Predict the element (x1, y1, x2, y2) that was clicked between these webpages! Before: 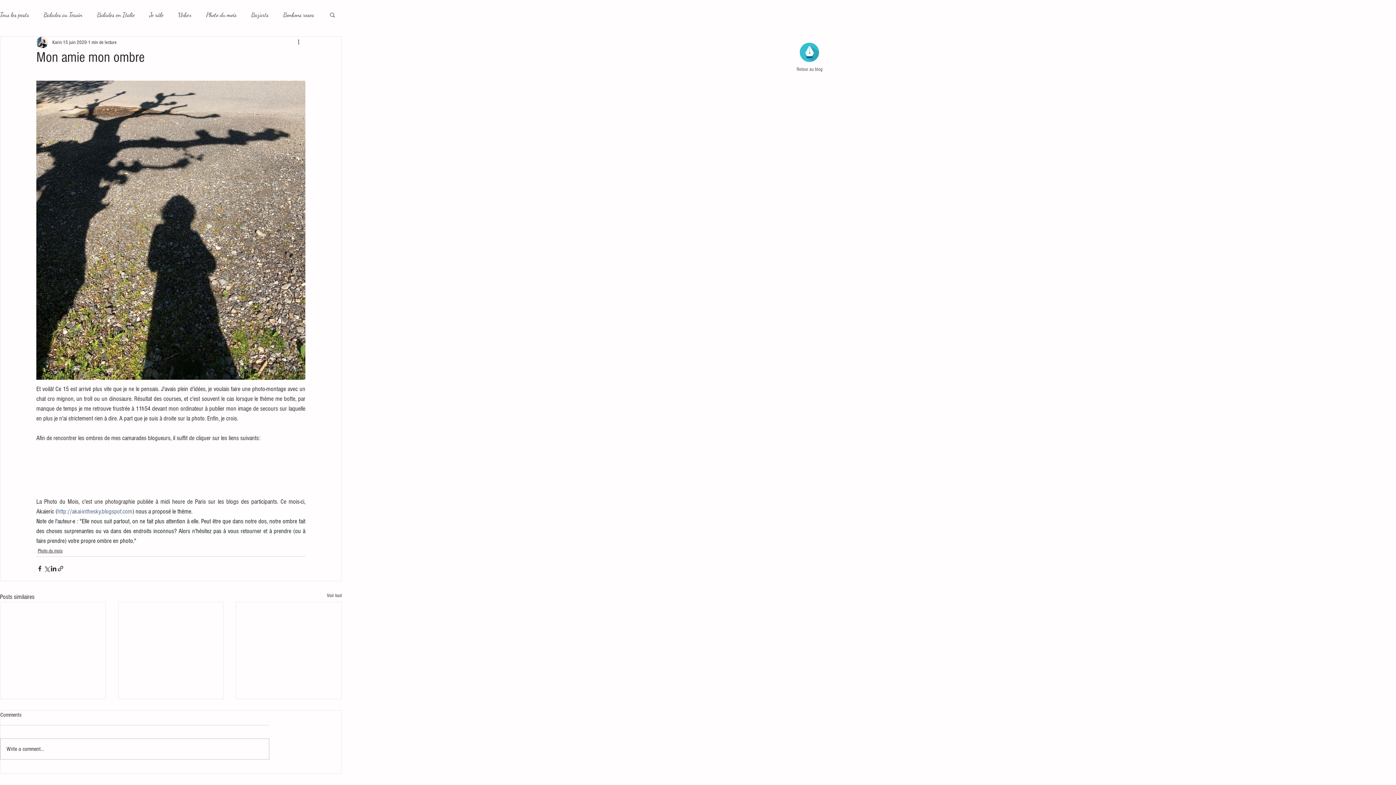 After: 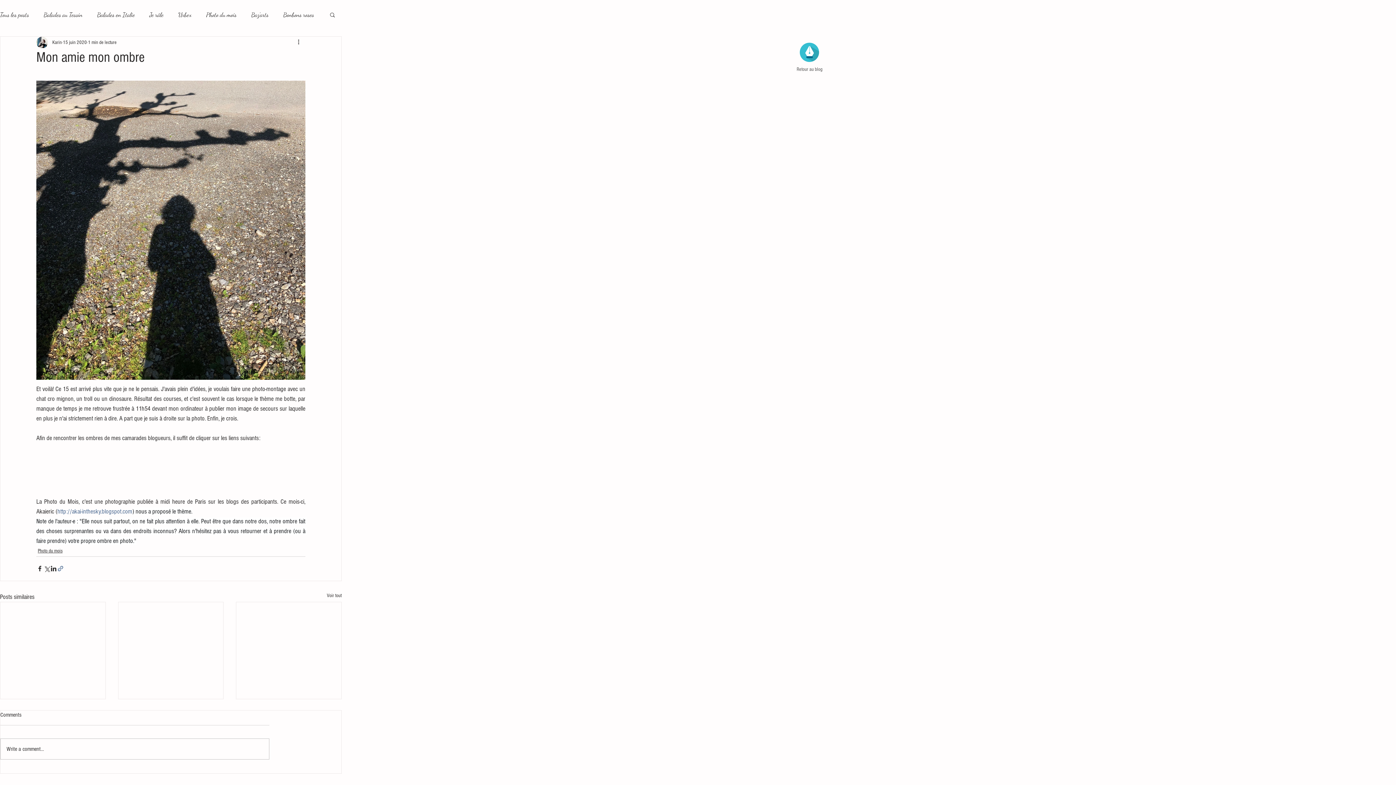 Action: label: Partager via le lien bbox: (57, 565, 64, 572)